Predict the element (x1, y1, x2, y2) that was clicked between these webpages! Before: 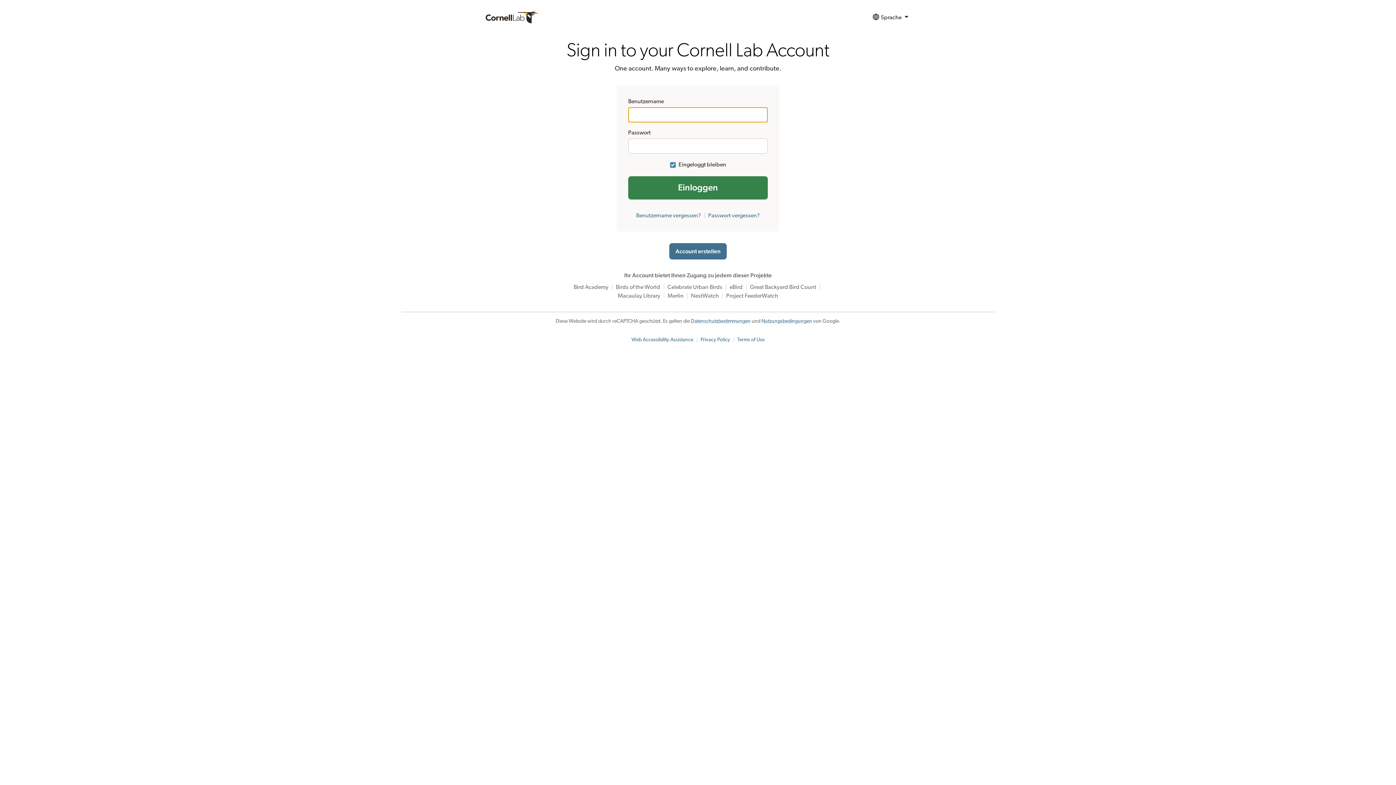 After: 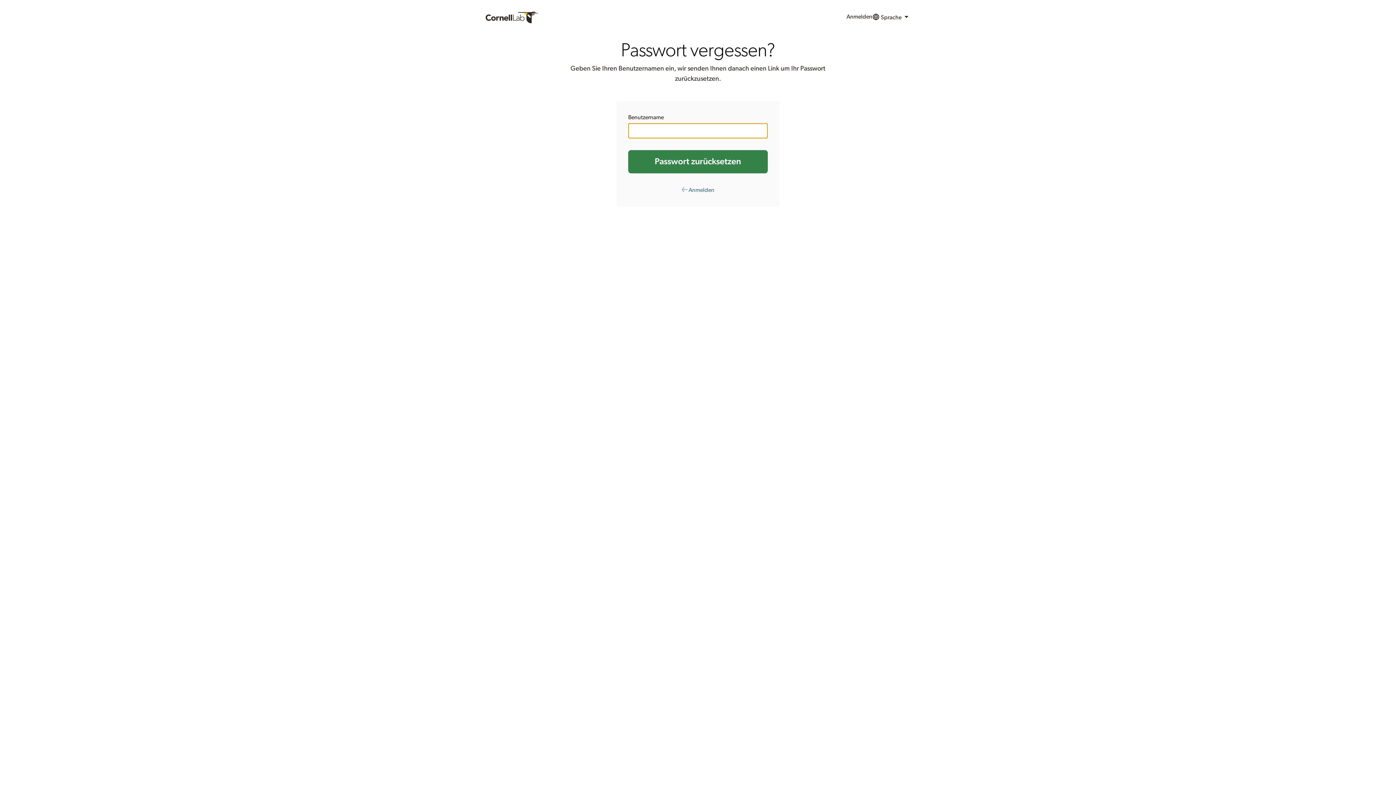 Action: bbox: (708, 212, 759, 218) label: Passwort vergessen?